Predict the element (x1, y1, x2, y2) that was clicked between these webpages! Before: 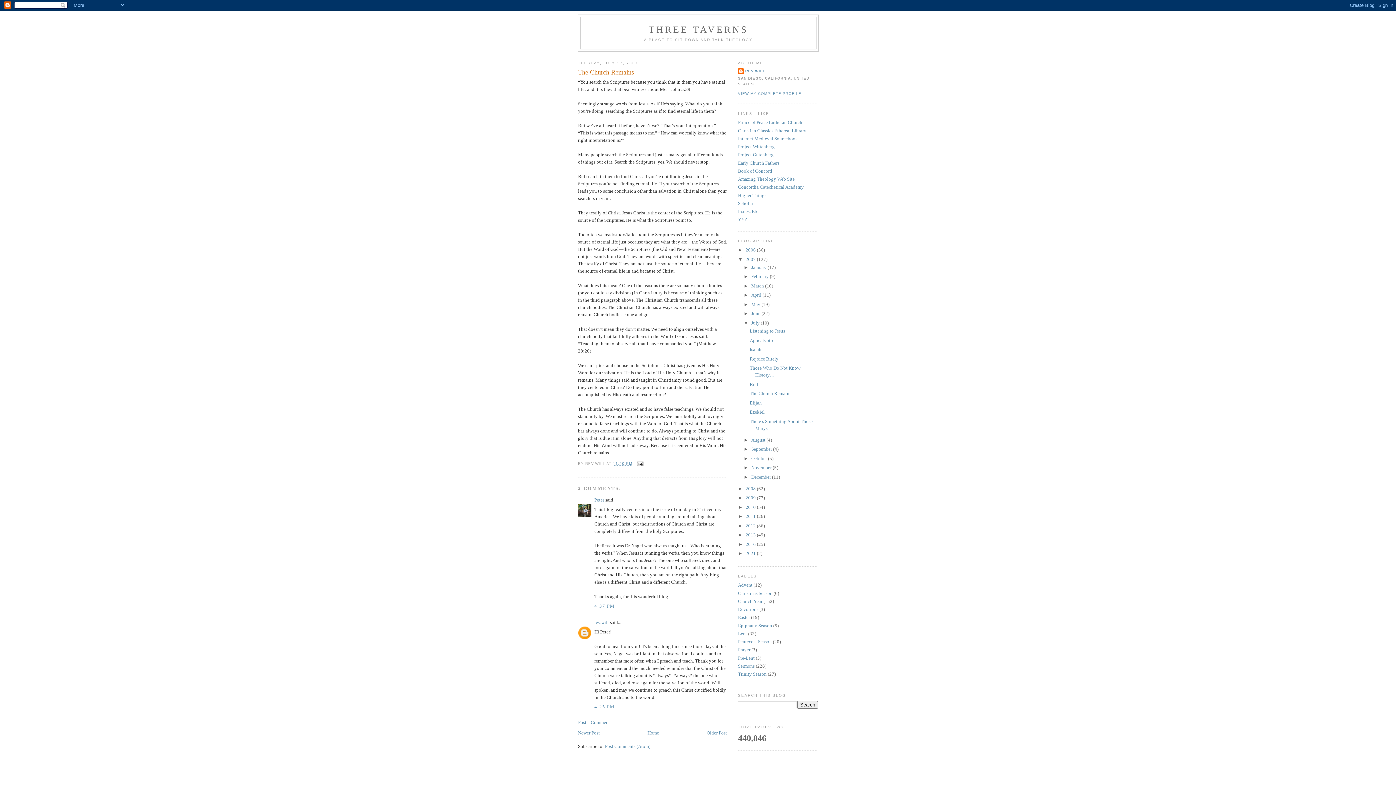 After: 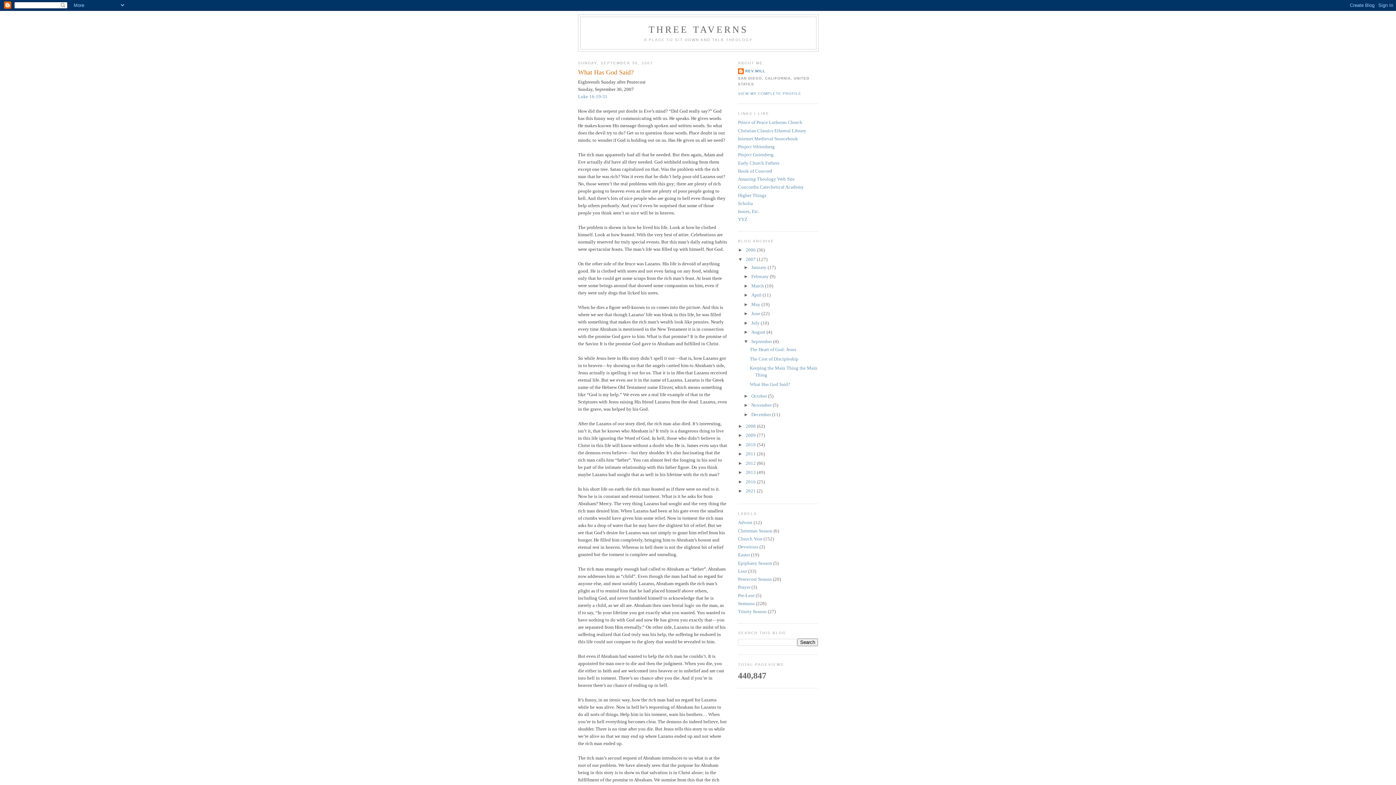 Action: label: September  bbox: (751, 446, 773, 452)